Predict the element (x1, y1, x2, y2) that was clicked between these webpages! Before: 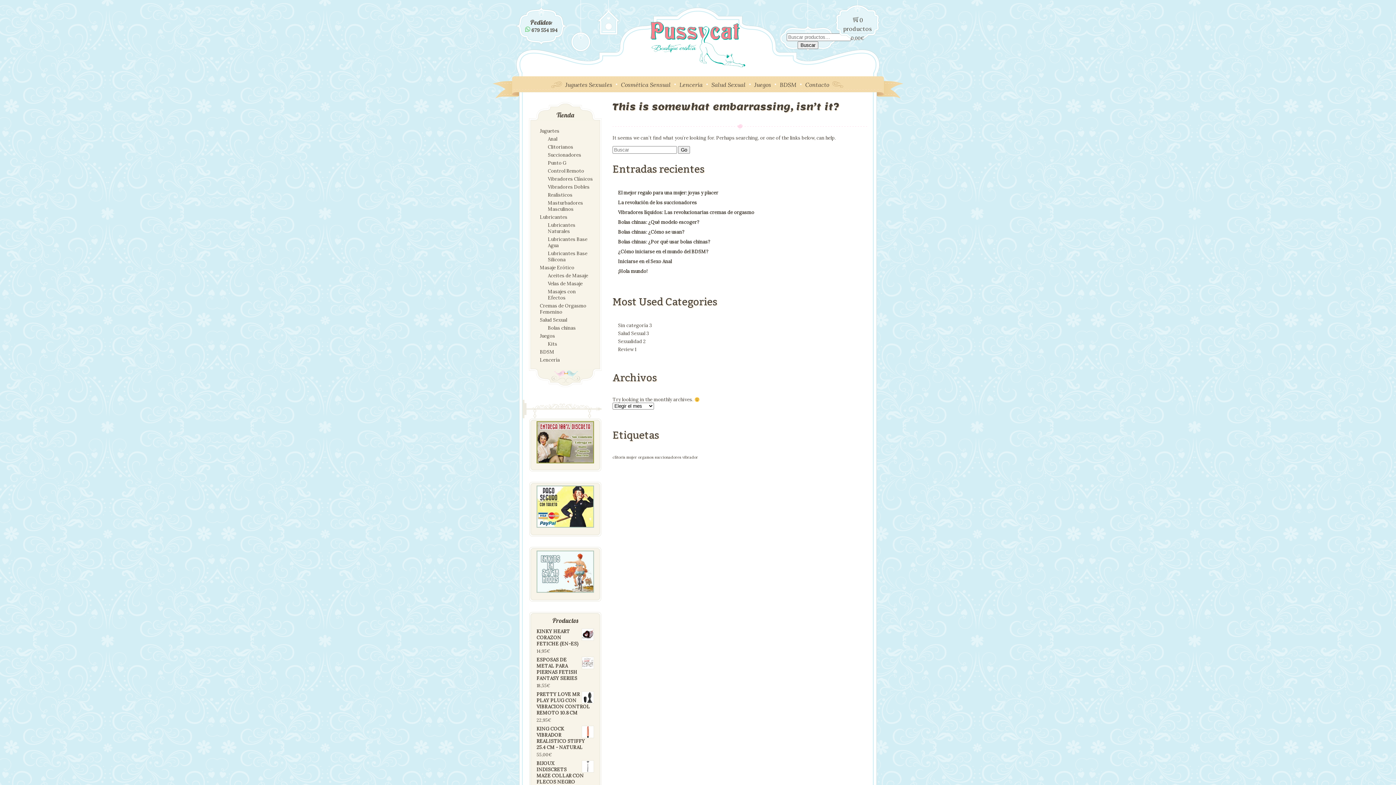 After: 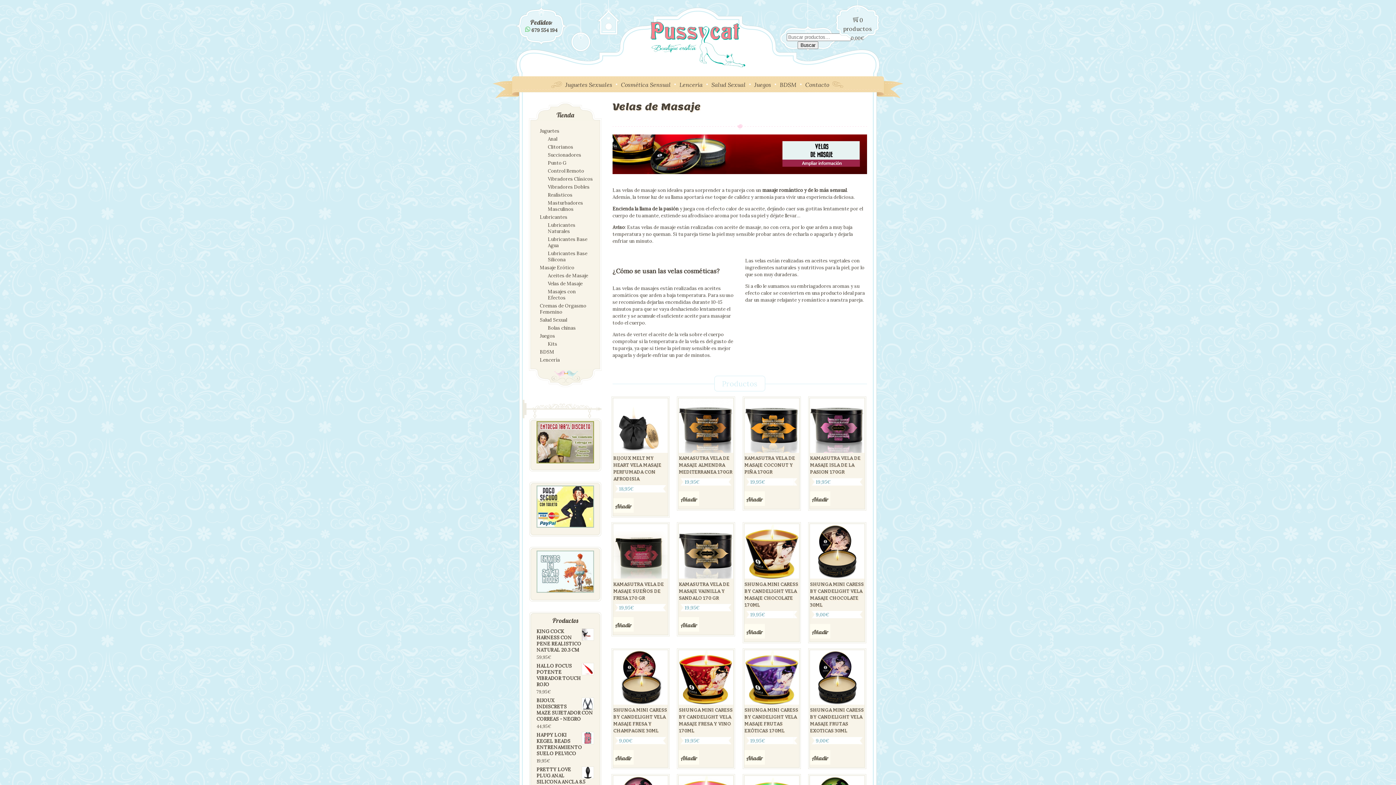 Action: label: Velas de Masaje bbox: (546, 280, 584, 286)